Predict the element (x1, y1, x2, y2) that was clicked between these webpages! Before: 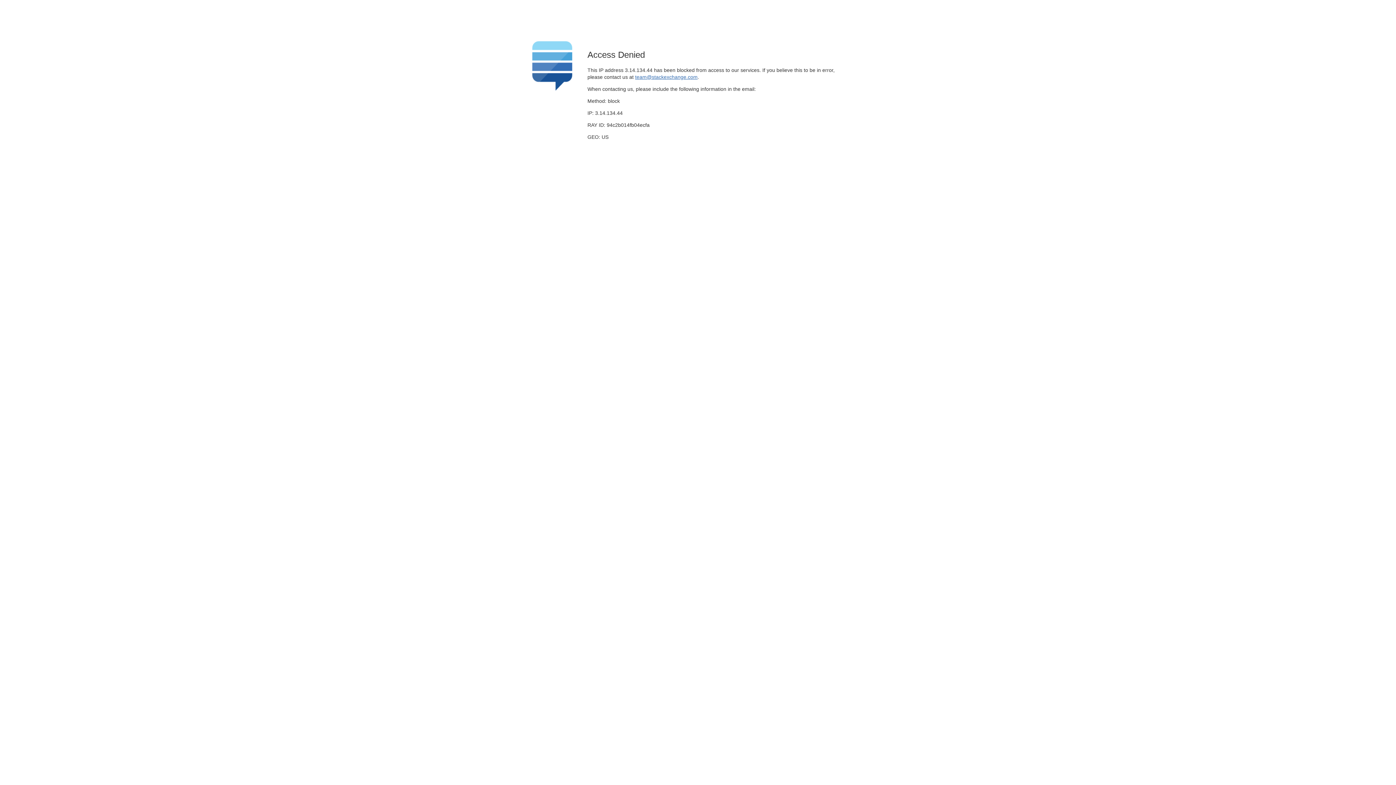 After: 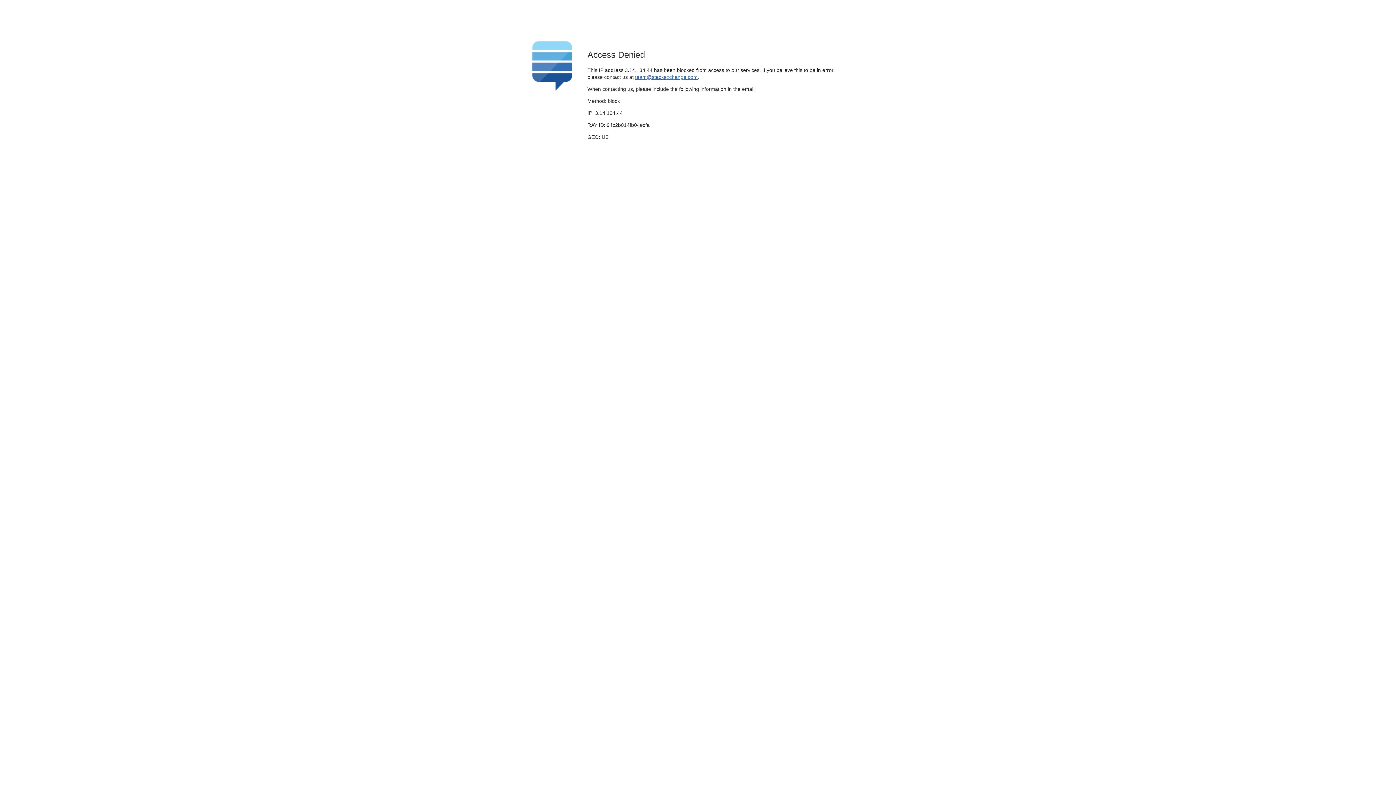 Action: label: team@stackexchange.com bbox: (635, 74, 697, 79)